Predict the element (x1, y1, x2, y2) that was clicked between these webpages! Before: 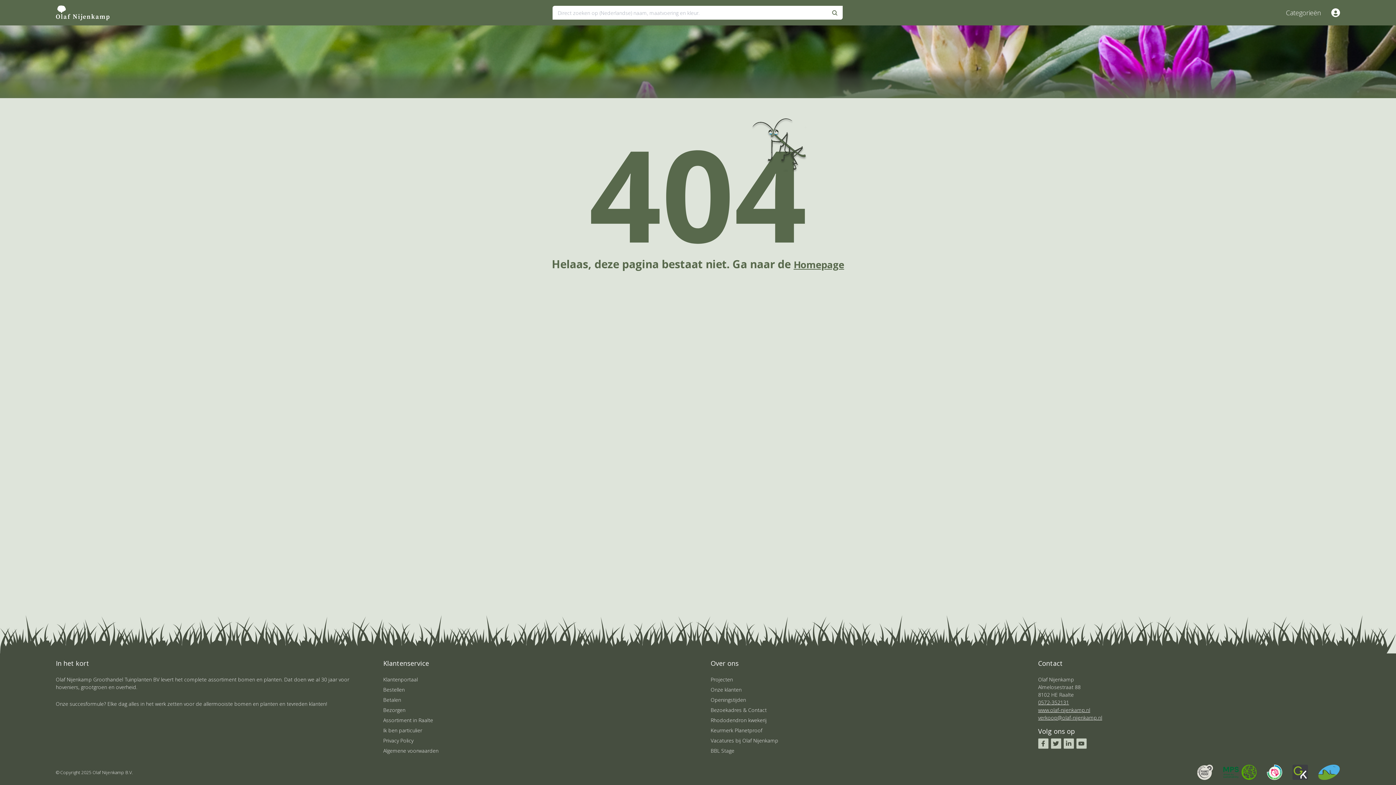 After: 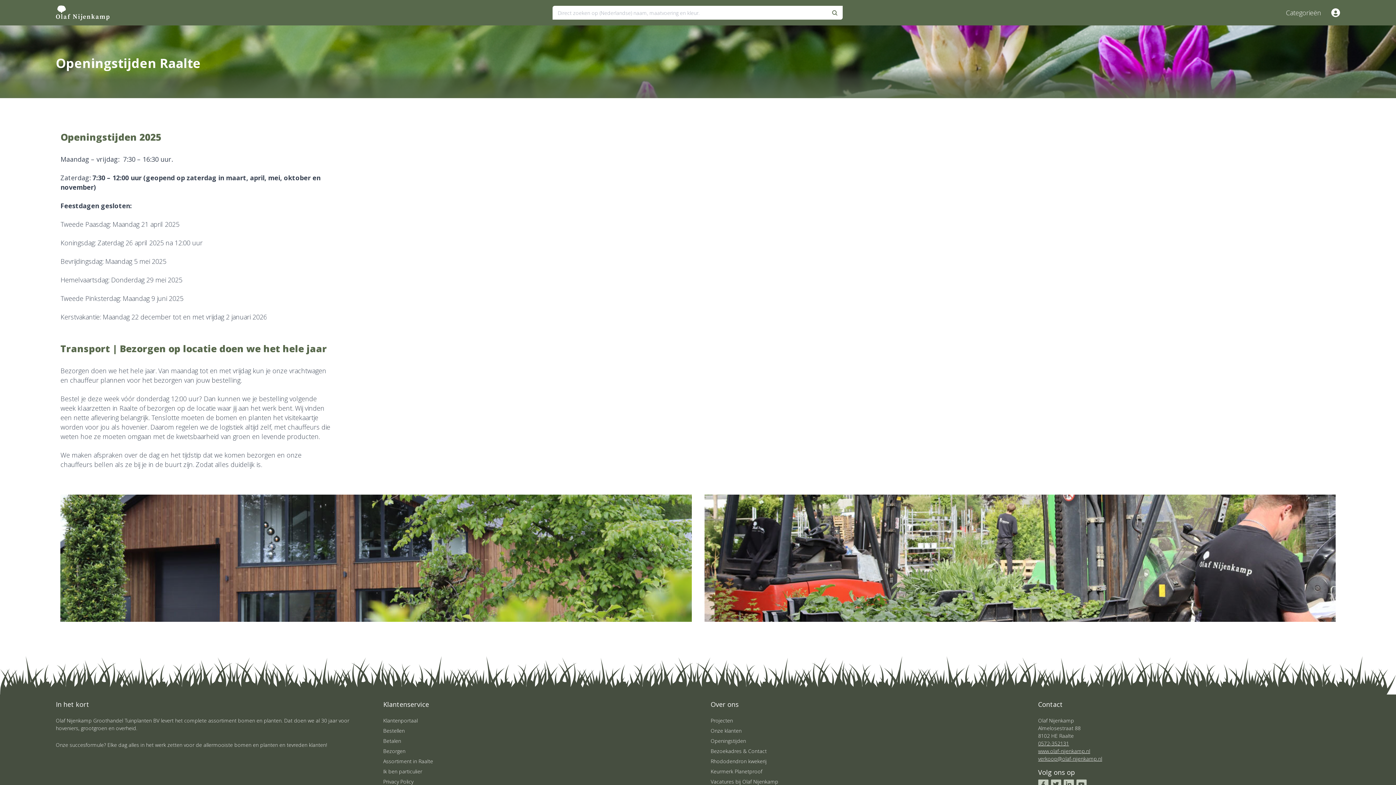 Action: label: Openingstijden bbox: (710, 696, 746, 703)